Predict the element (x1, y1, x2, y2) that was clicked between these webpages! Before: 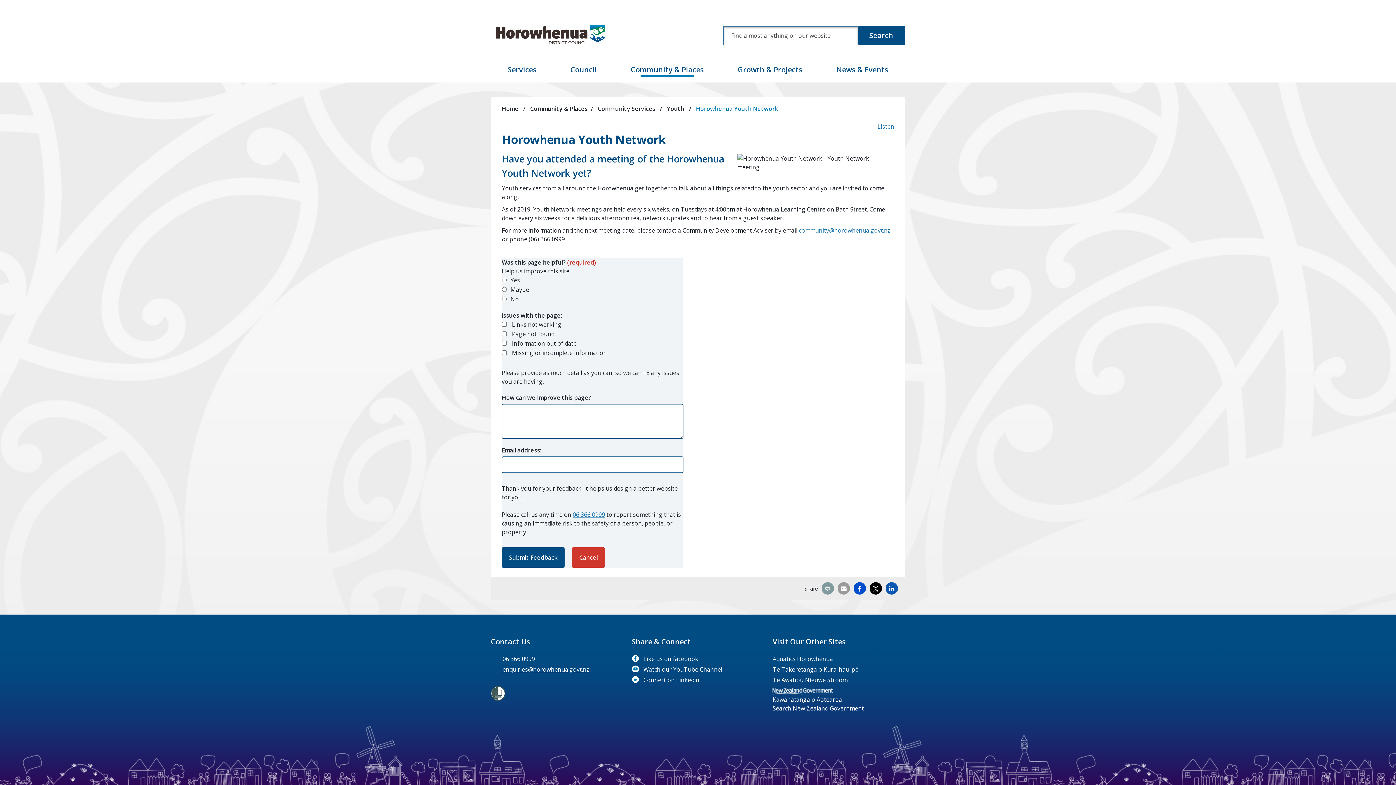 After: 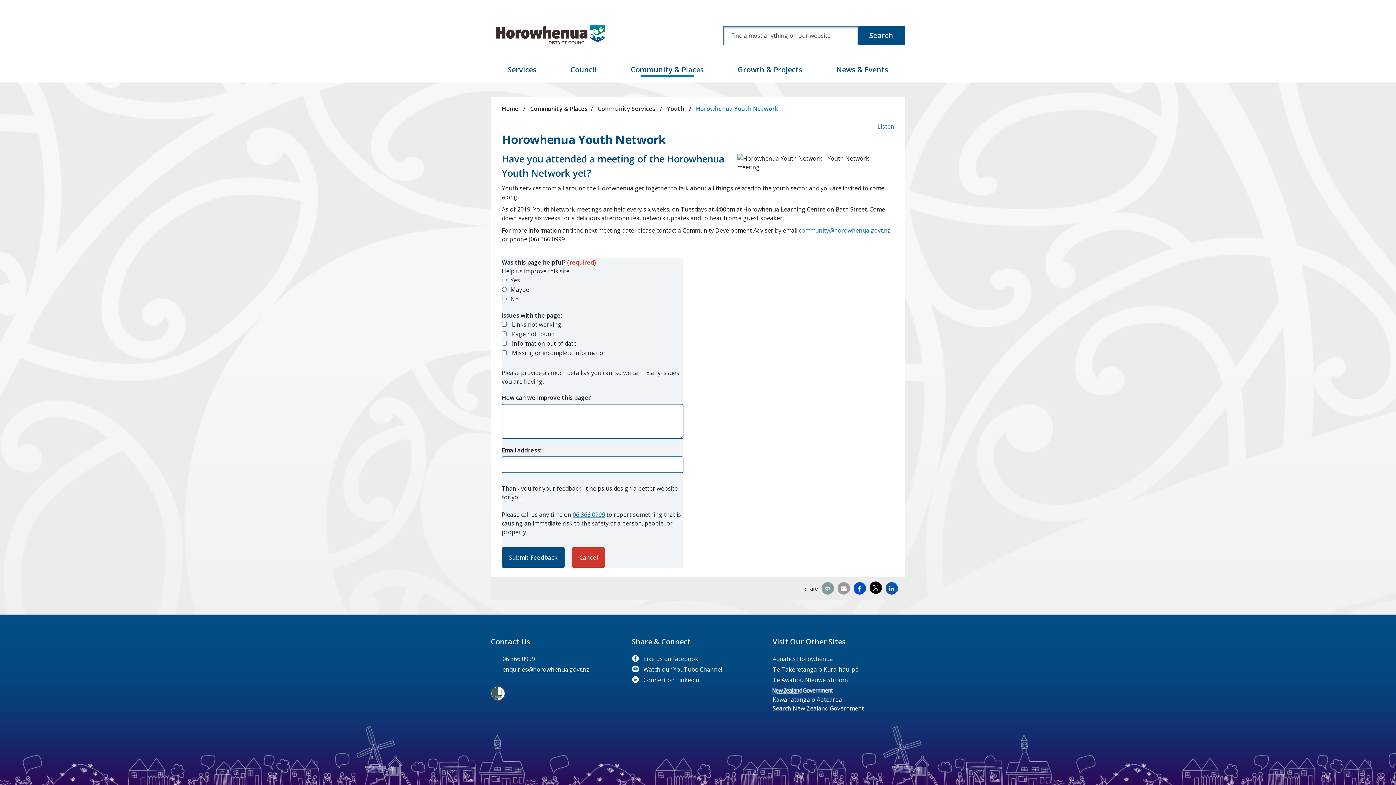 Action: label: X bbox: (869, 582, 882, 594)